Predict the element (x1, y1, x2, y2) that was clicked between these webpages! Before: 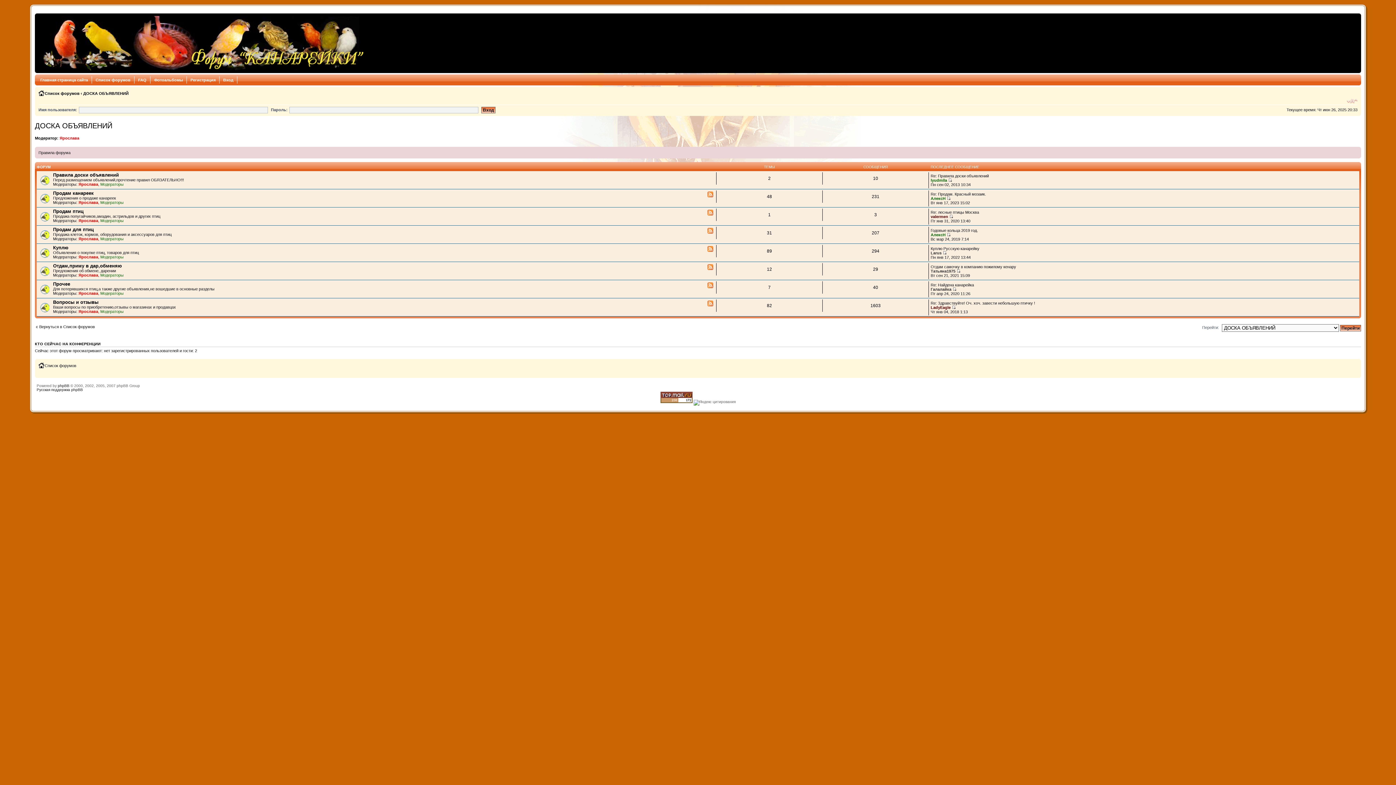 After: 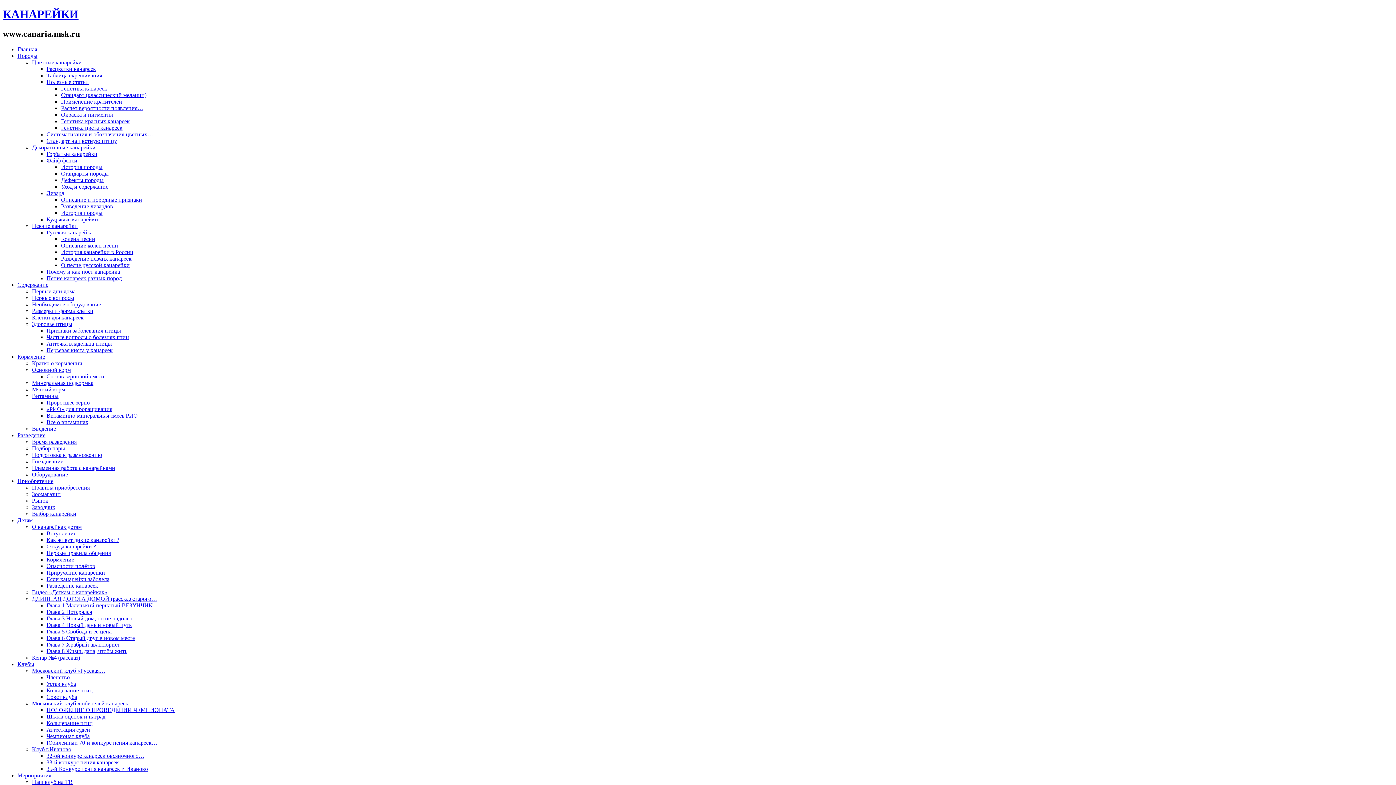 Action: label: Главная страница сайта bbox: (36, 76, 92, 83)